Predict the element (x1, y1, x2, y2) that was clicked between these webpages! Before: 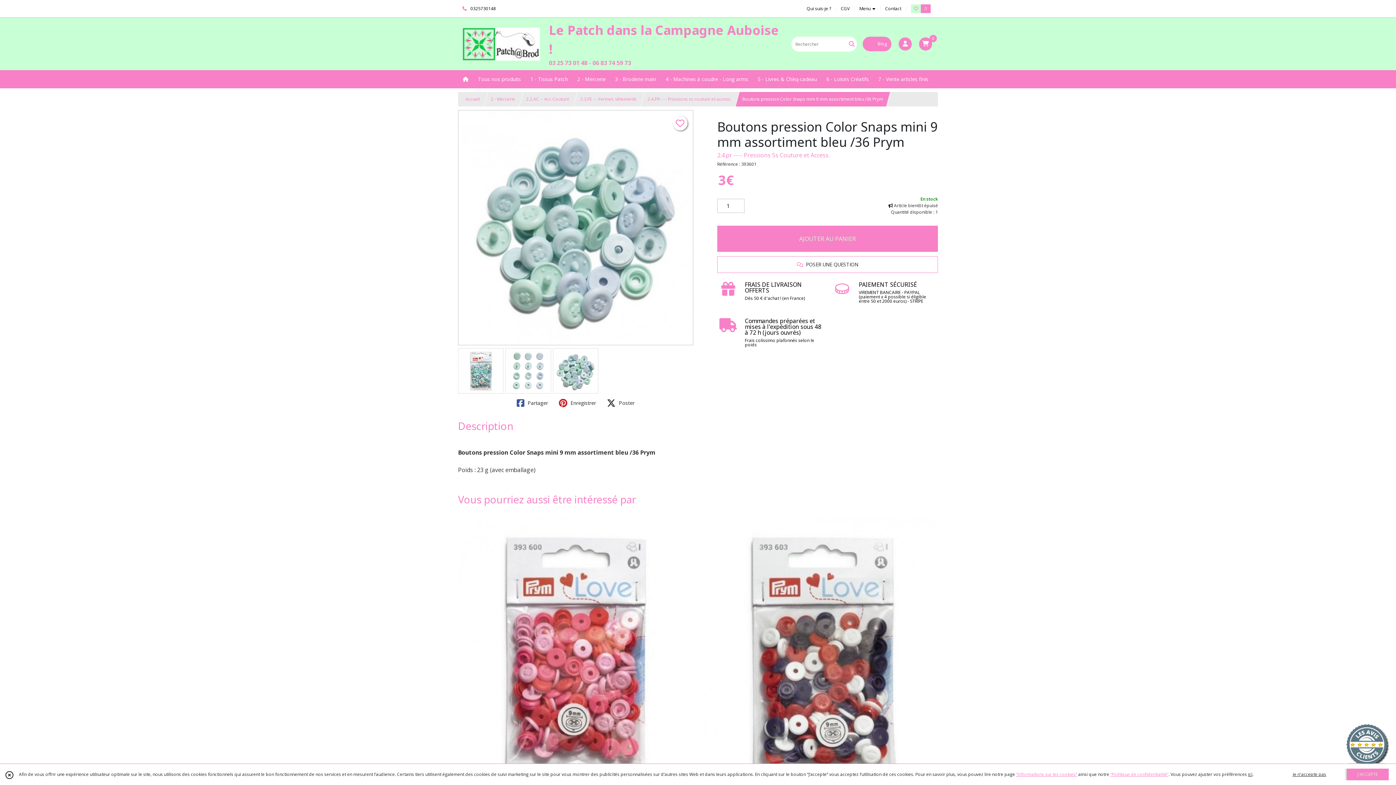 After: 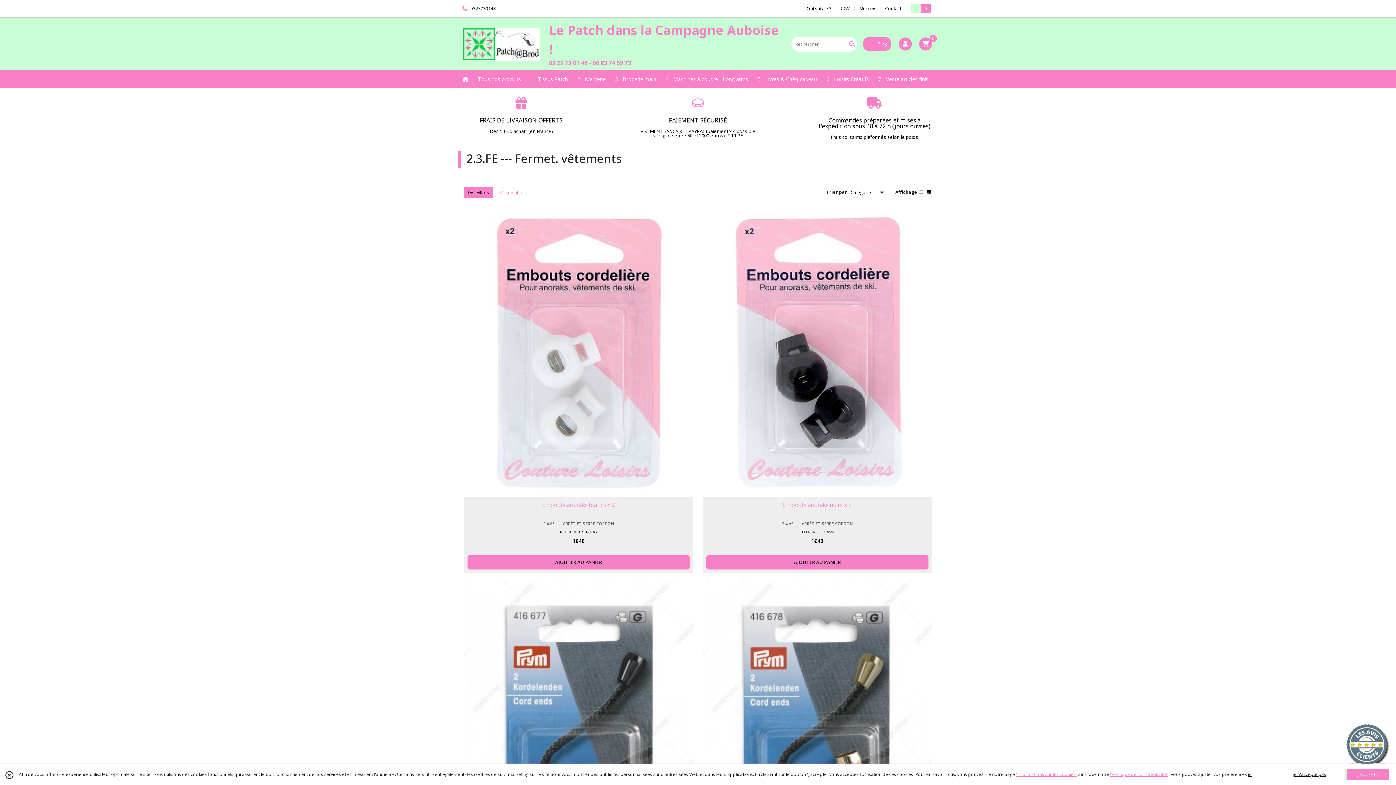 Action: label: 2.3.FE --- Fermet. vêtements bbox: (580, 96, 636, 102)